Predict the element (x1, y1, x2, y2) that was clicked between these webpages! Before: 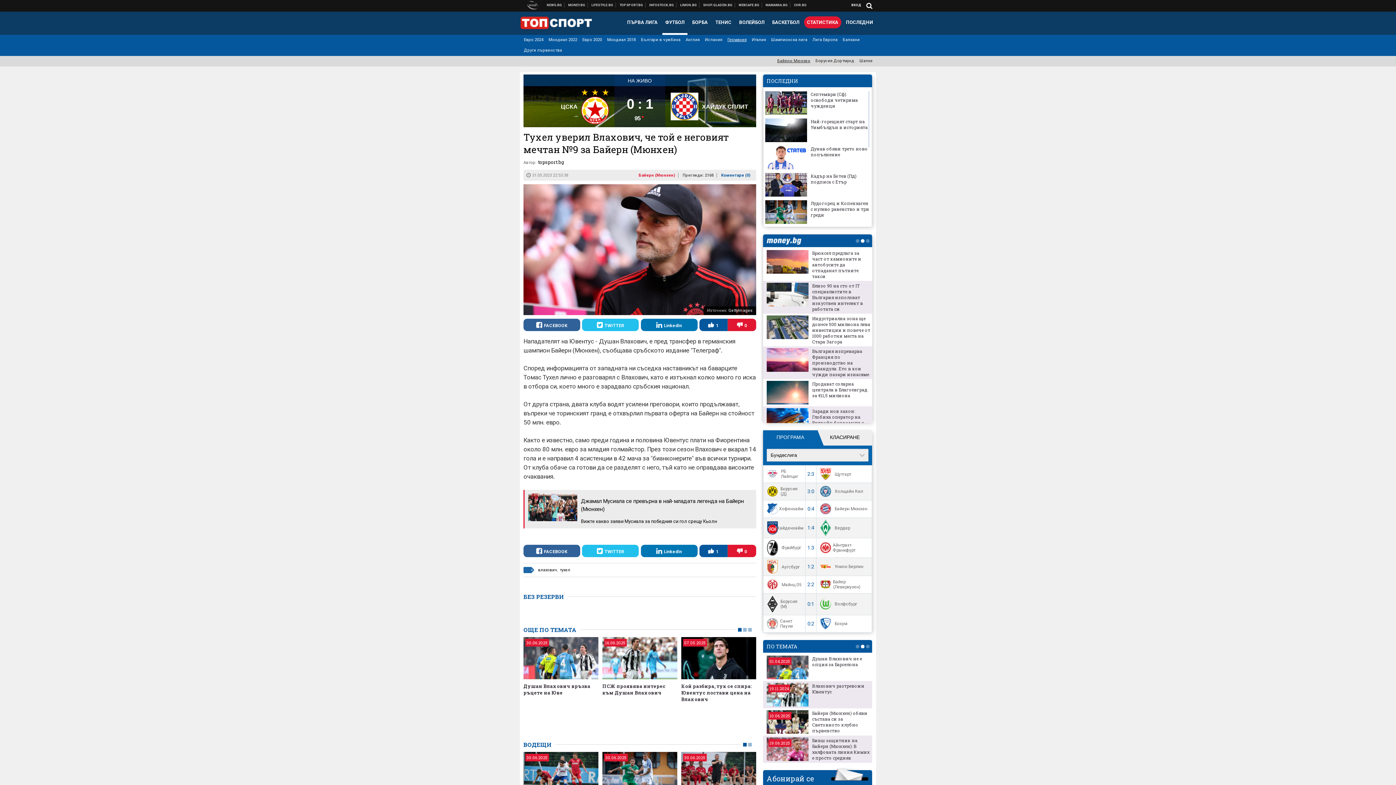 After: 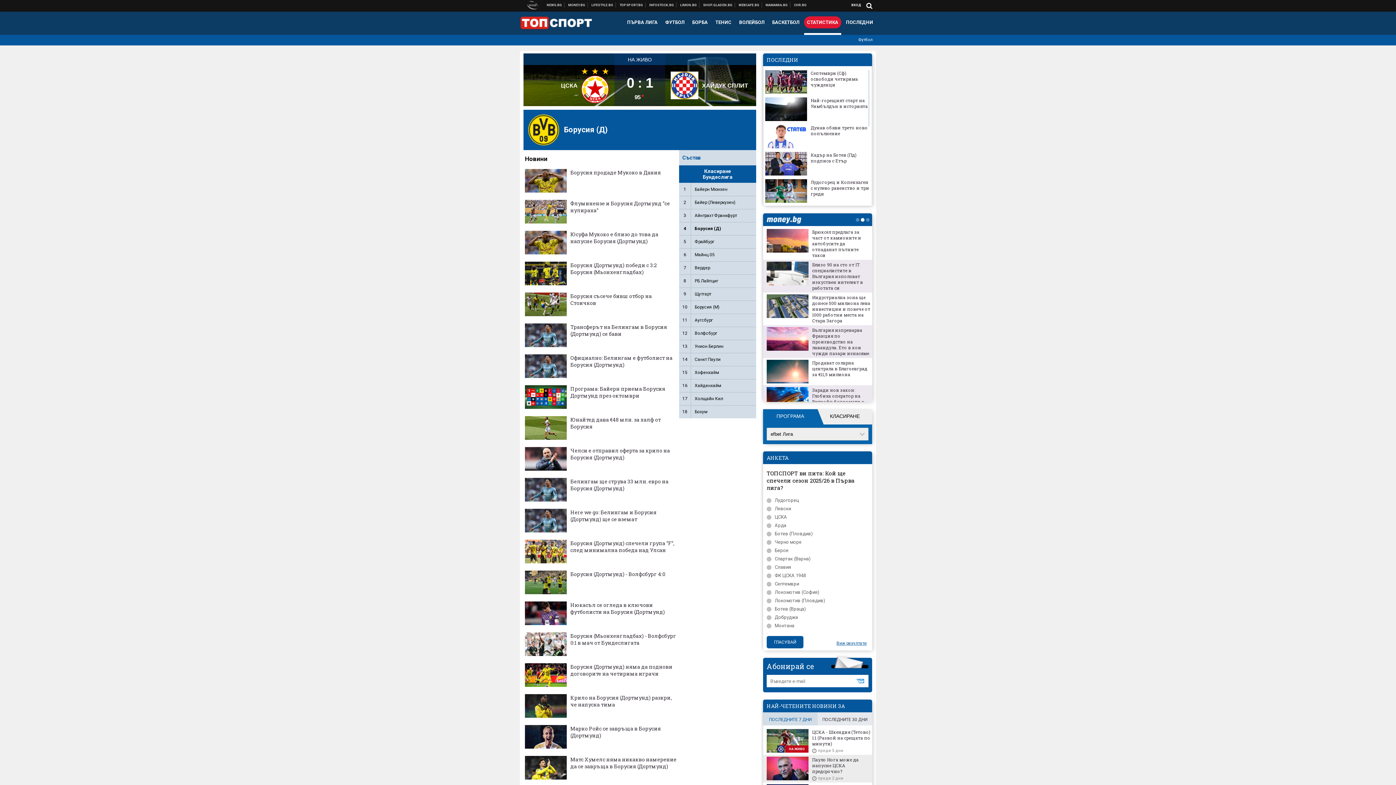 Action: label: Борусия (Д) bbox: (765, 486, 803, 497)